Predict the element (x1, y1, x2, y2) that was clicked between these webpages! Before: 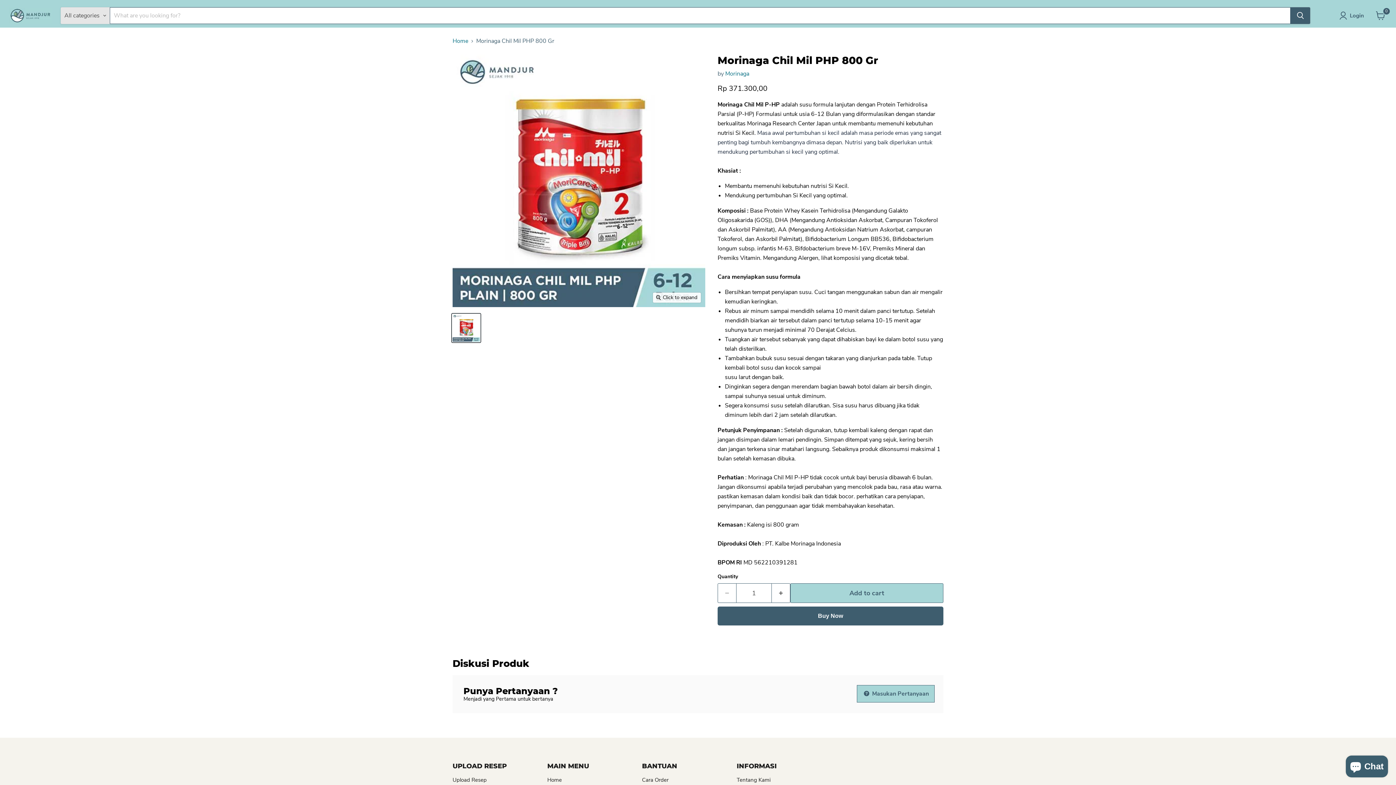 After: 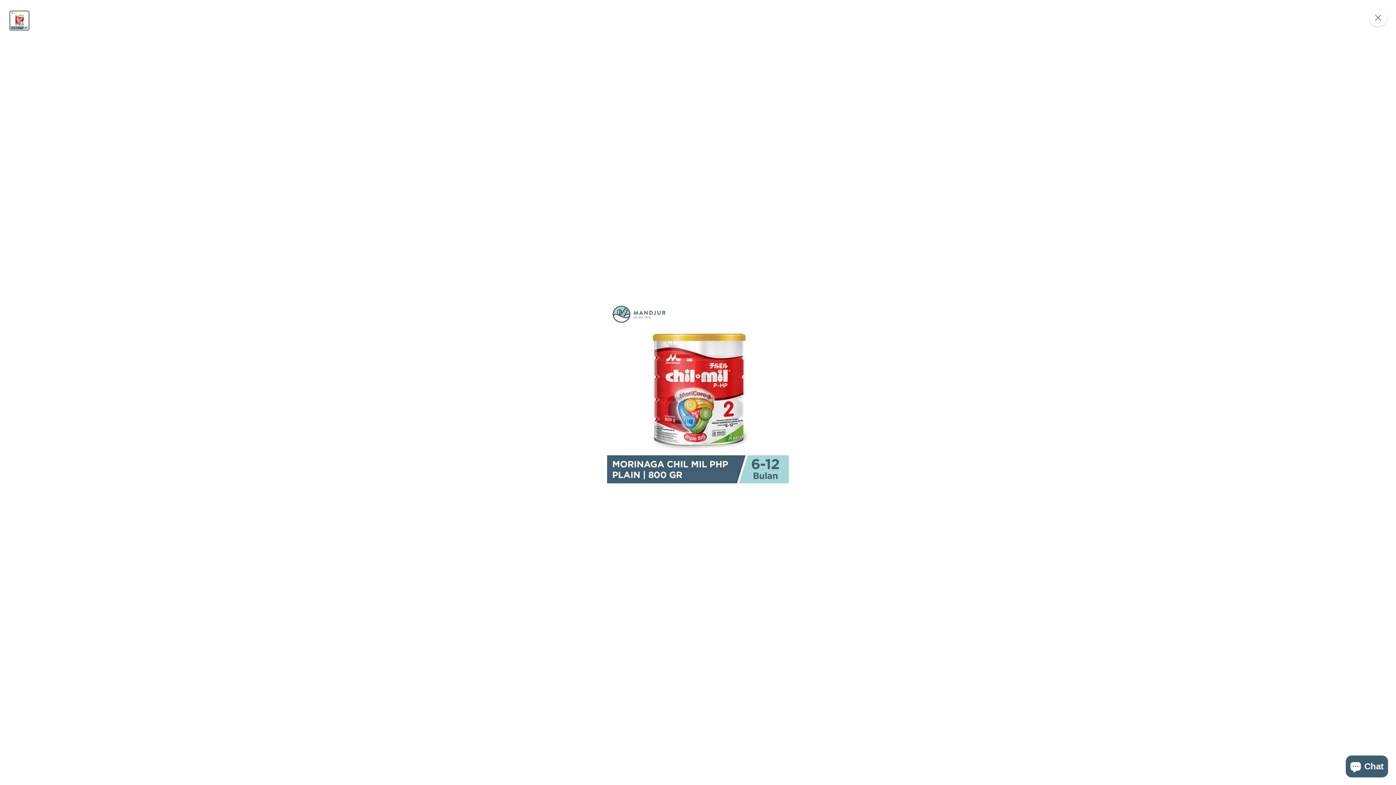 Action: bbox: (653, 292, 701, 303) label: Click to expand